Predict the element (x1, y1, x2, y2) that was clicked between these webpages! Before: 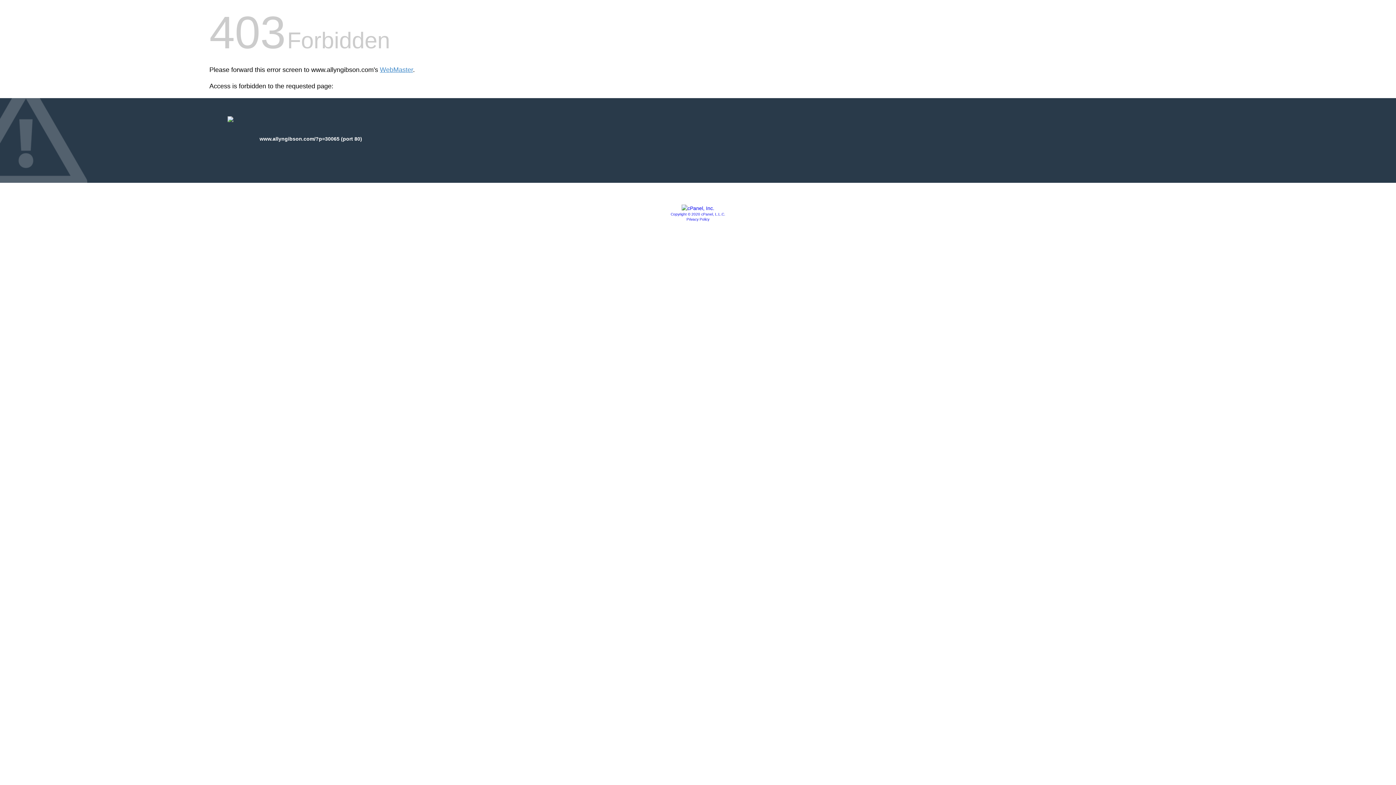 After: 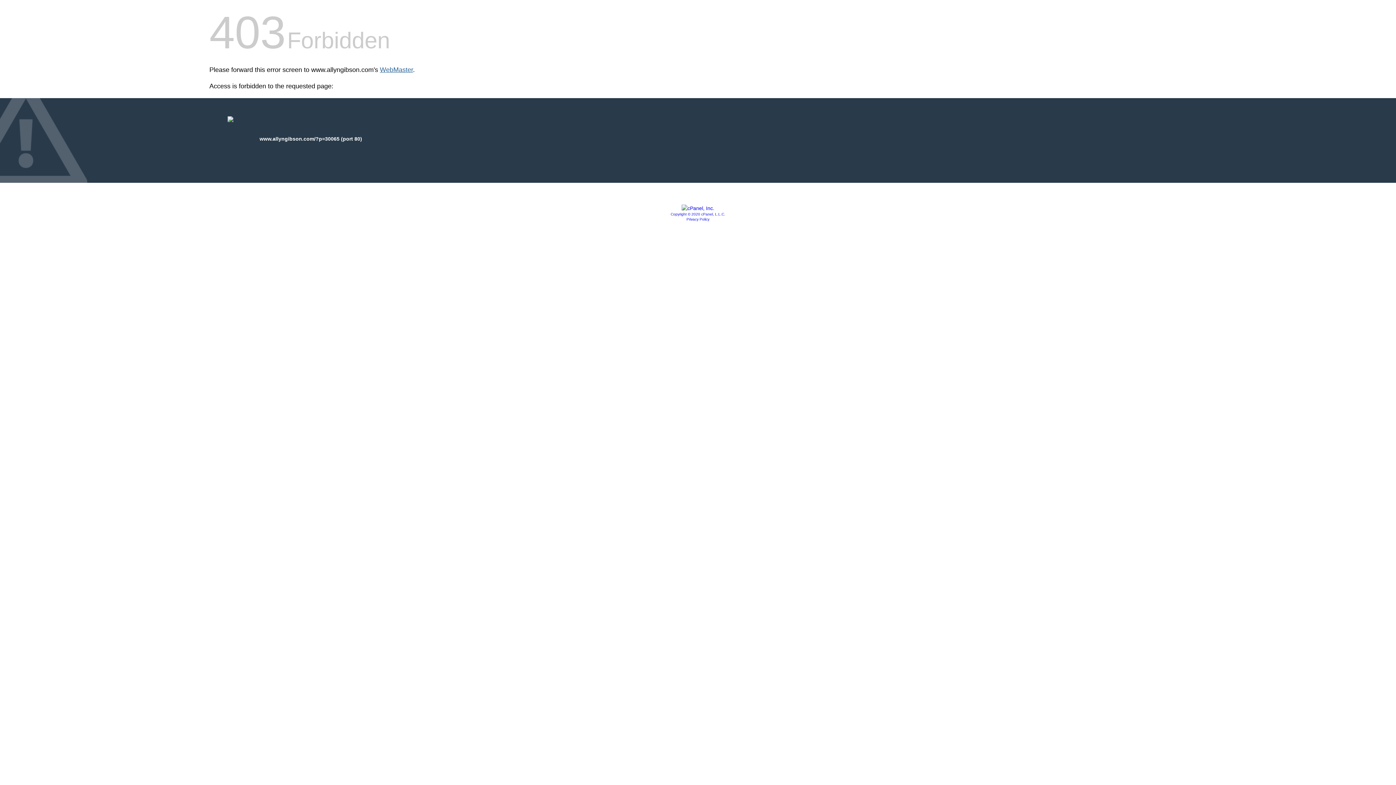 Action: label: WebMaster bbox: (380, 66, 413, 73)